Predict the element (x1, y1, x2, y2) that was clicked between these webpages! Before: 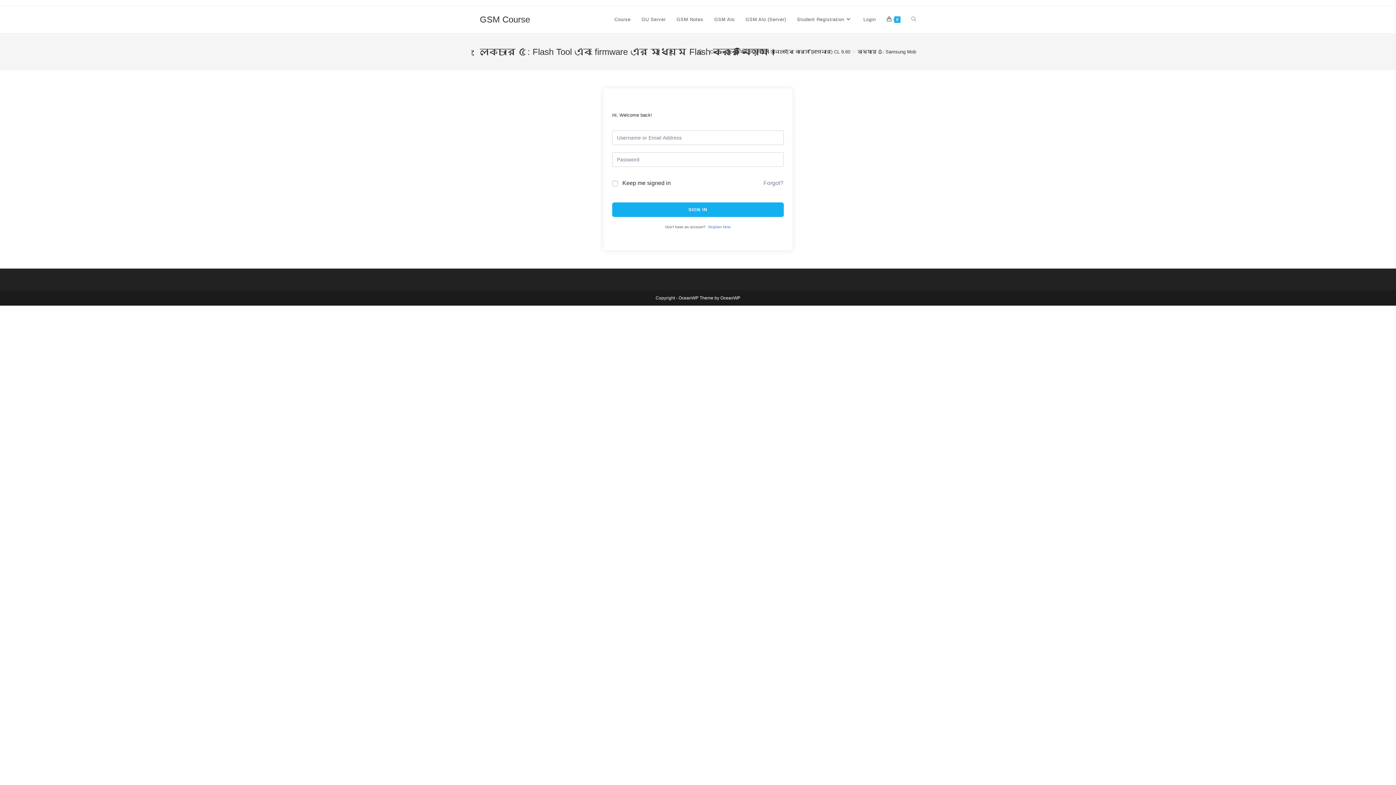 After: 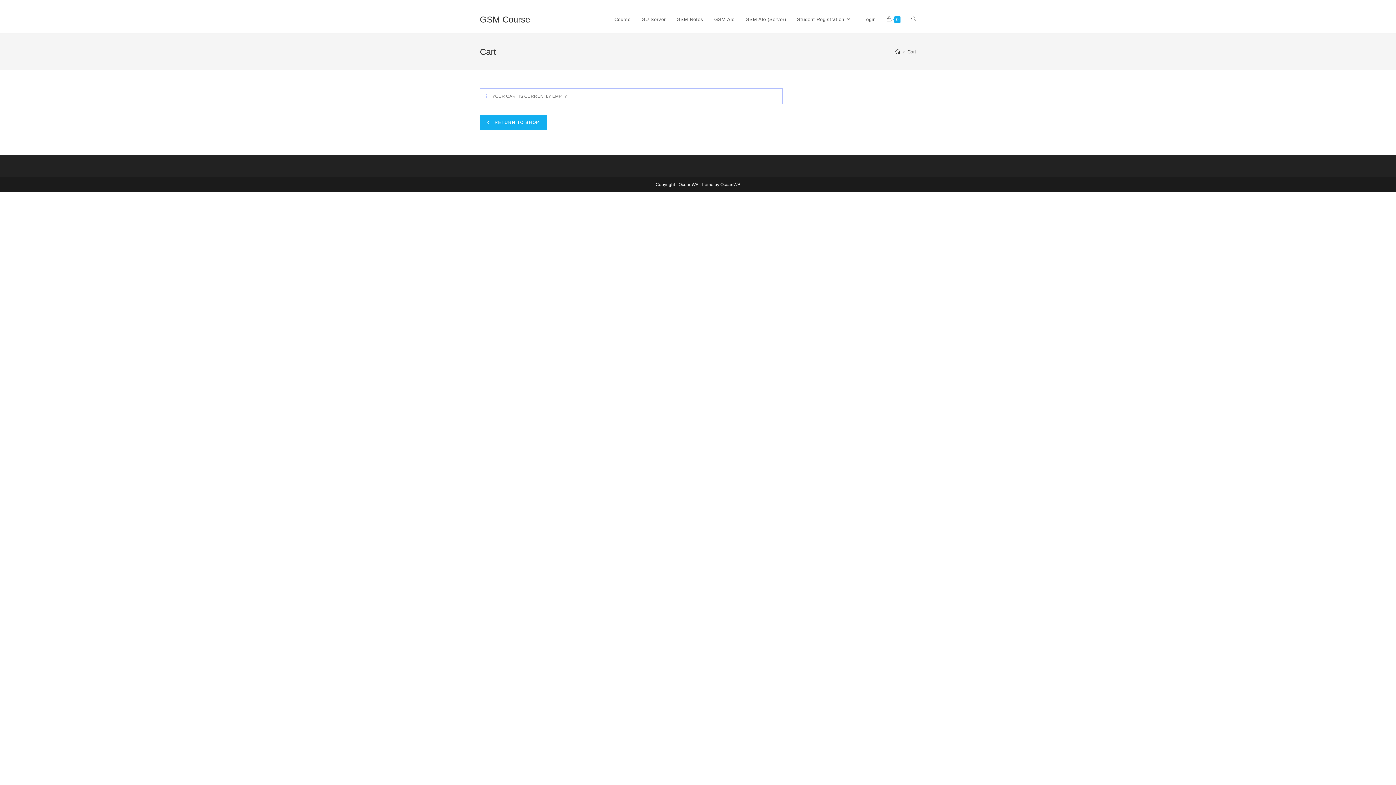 Action: label: 0 bbox: (881, 6, 906, 33)